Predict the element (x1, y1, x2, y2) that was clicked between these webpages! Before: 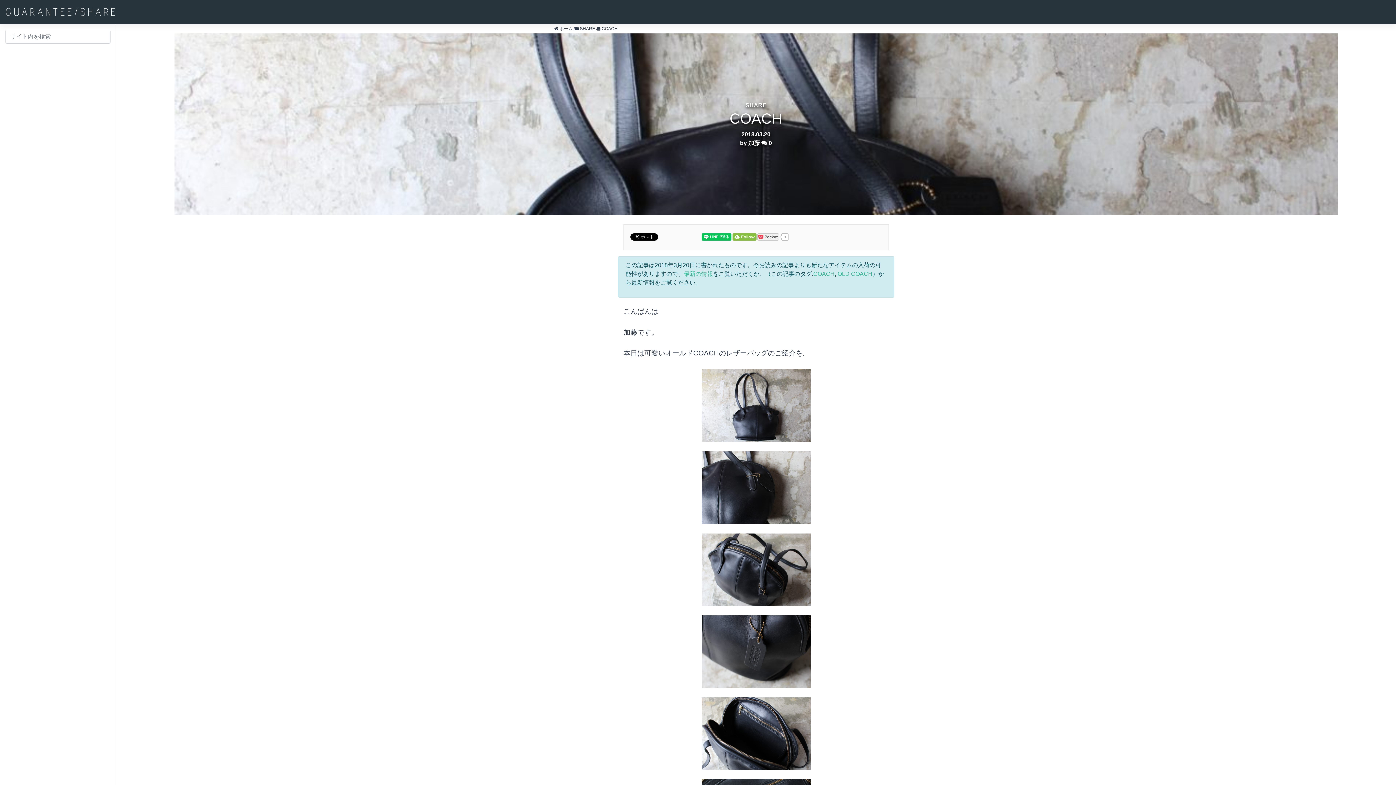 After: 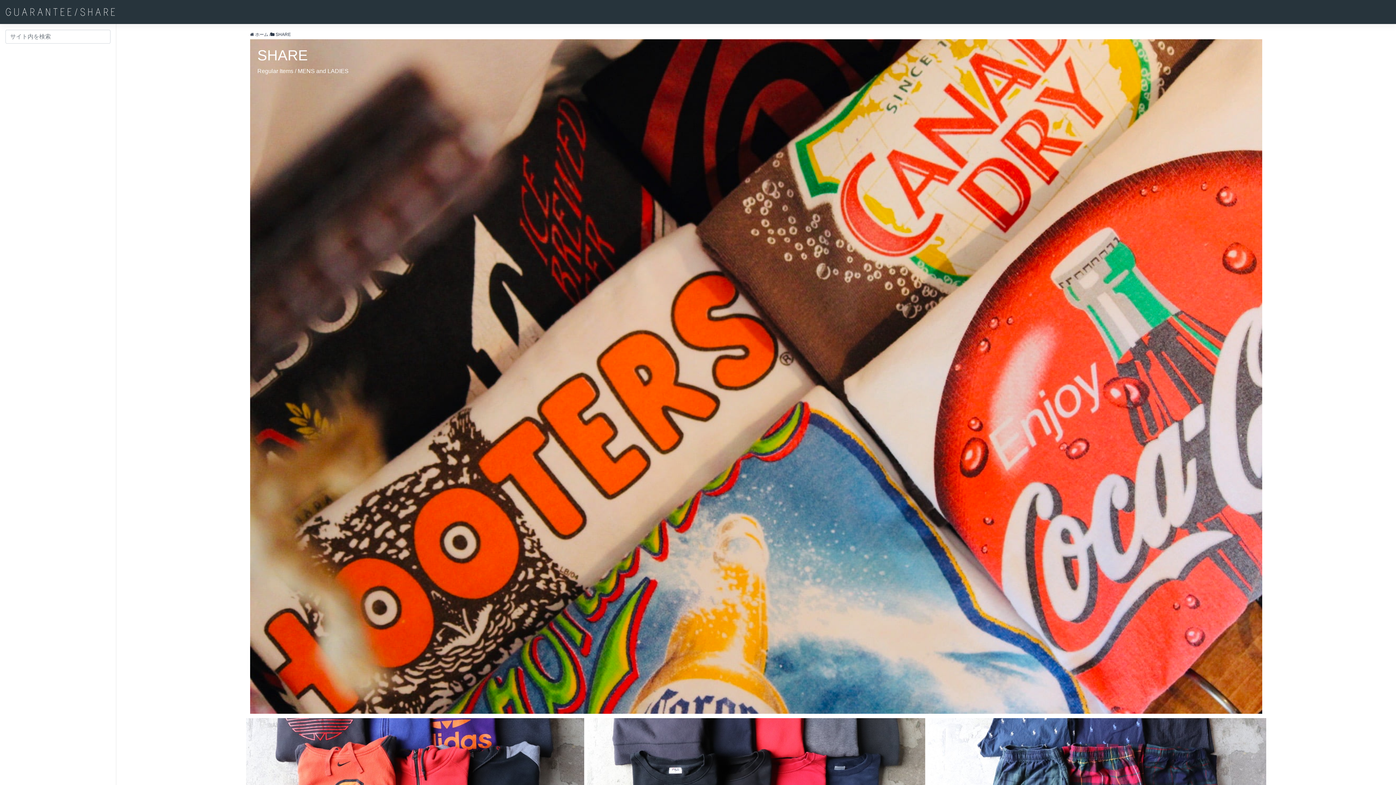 Action: label:  SHARE bbox: (574, 26, 595, 31)